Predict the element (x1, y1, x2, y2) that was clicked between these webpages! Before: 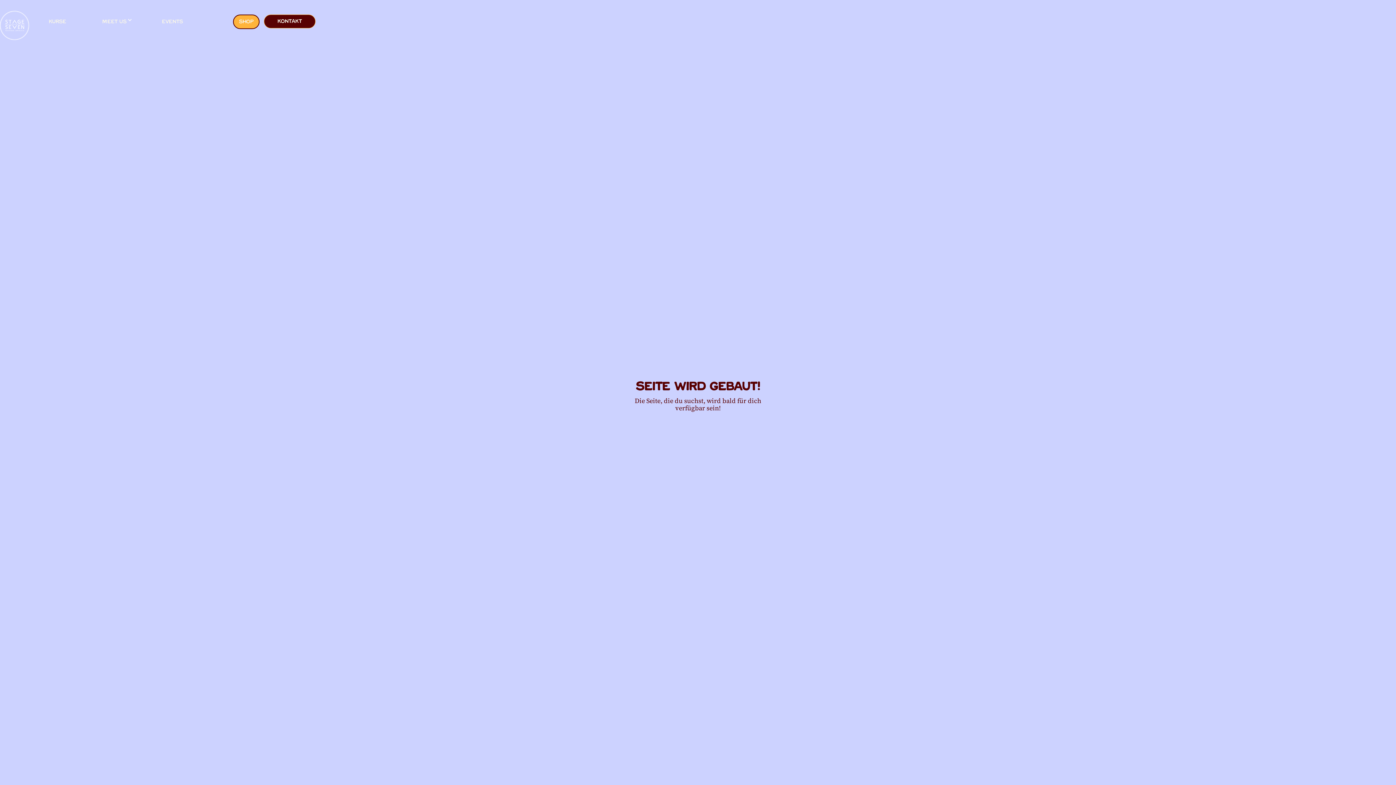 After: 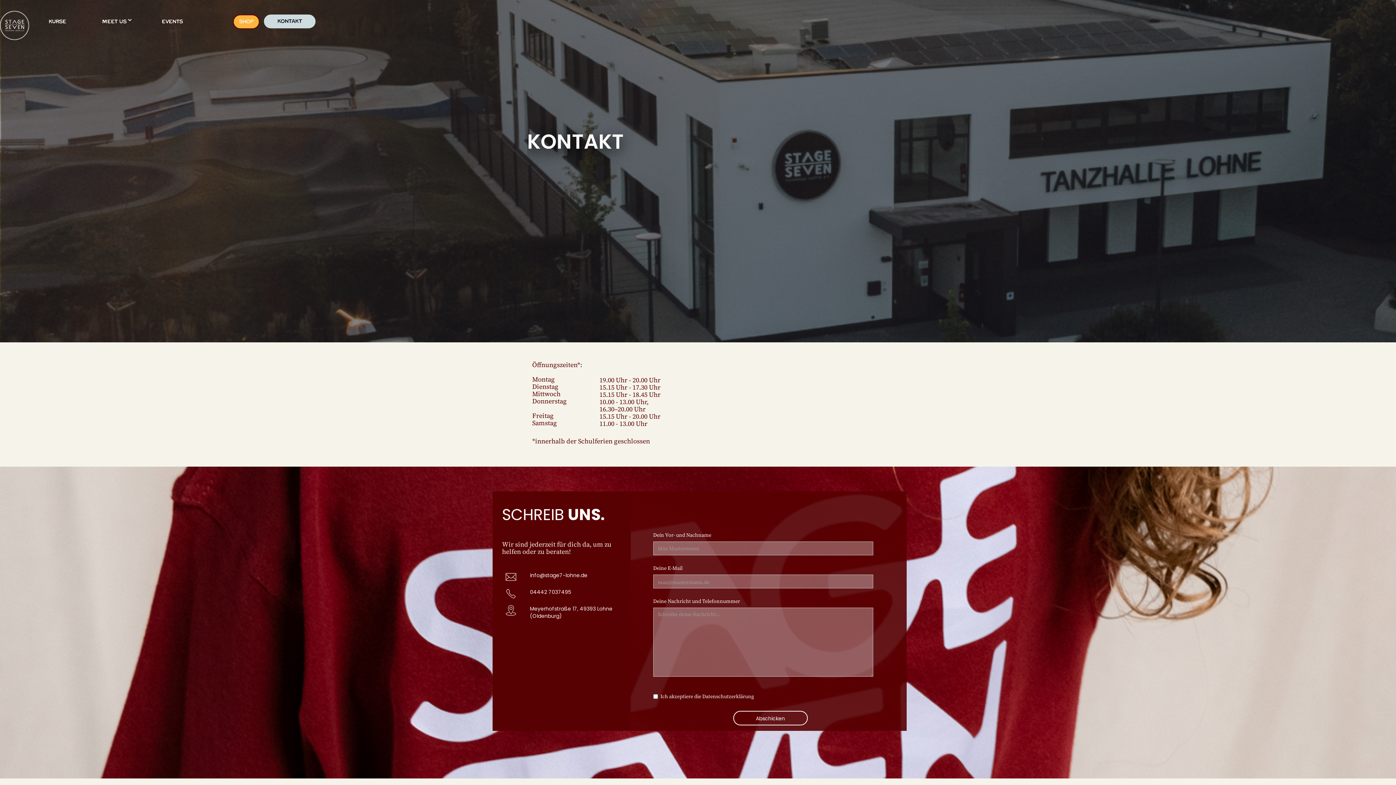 Action: label: KONTAKT bbox: (264, 14, 315, 28)